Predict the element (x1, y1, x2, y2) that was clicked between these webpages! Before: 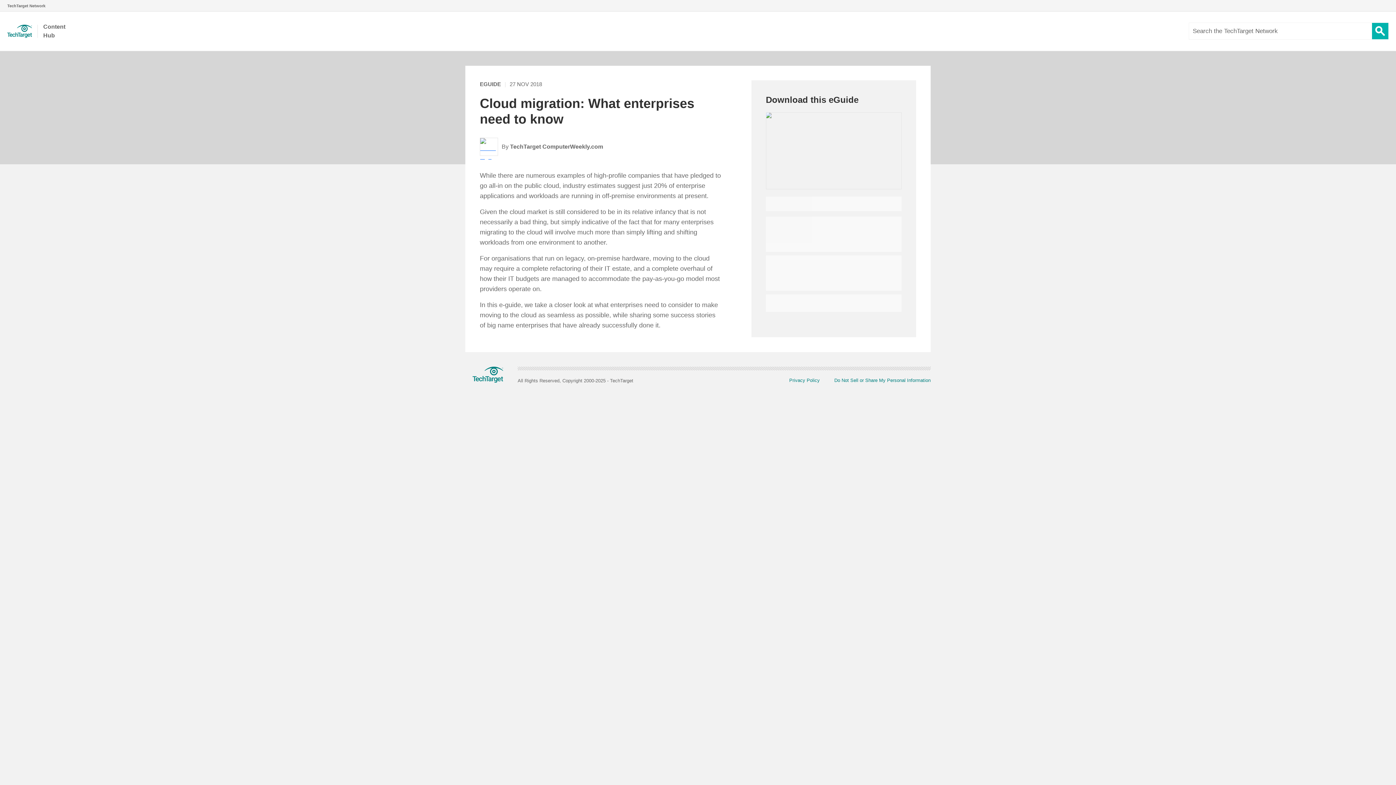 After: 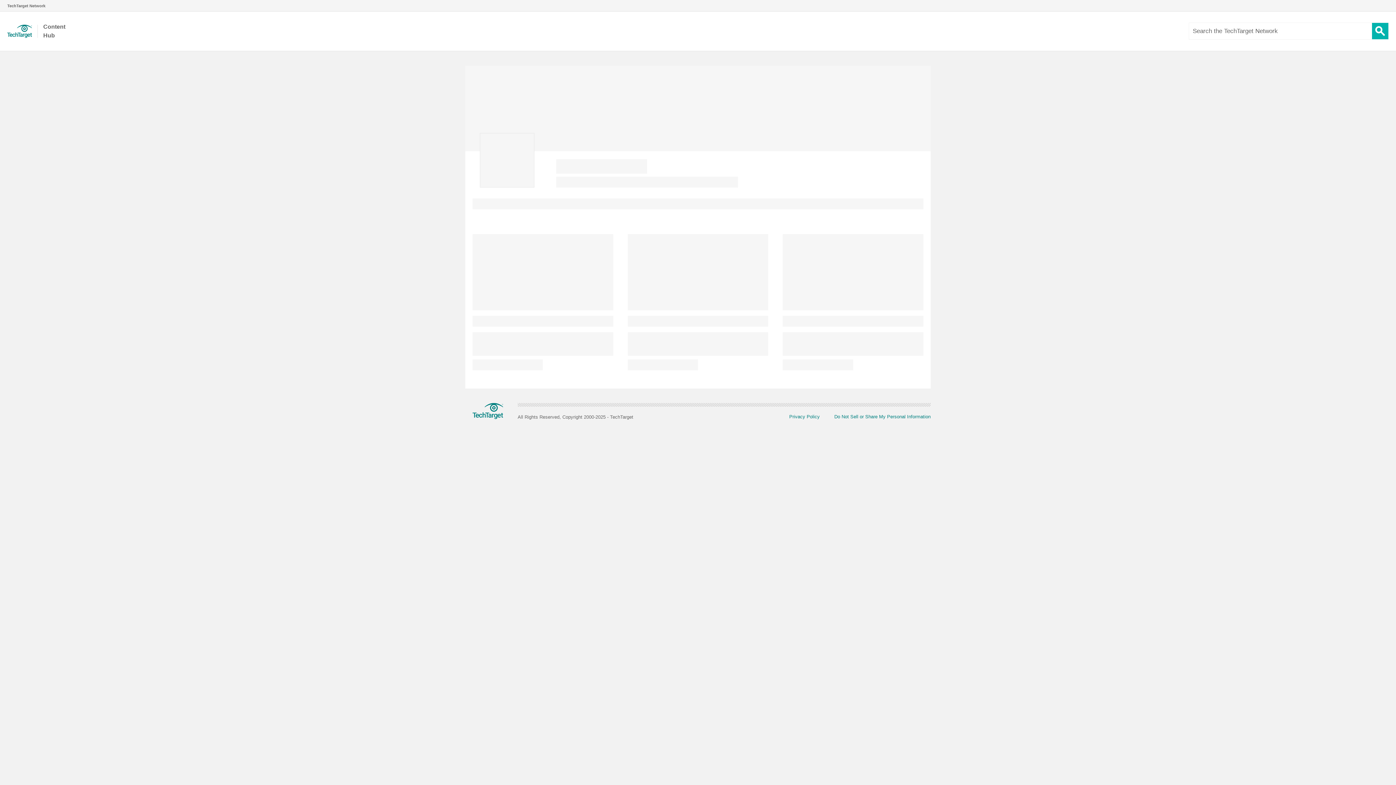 Action: bbox: (480, 137, 498, 156)